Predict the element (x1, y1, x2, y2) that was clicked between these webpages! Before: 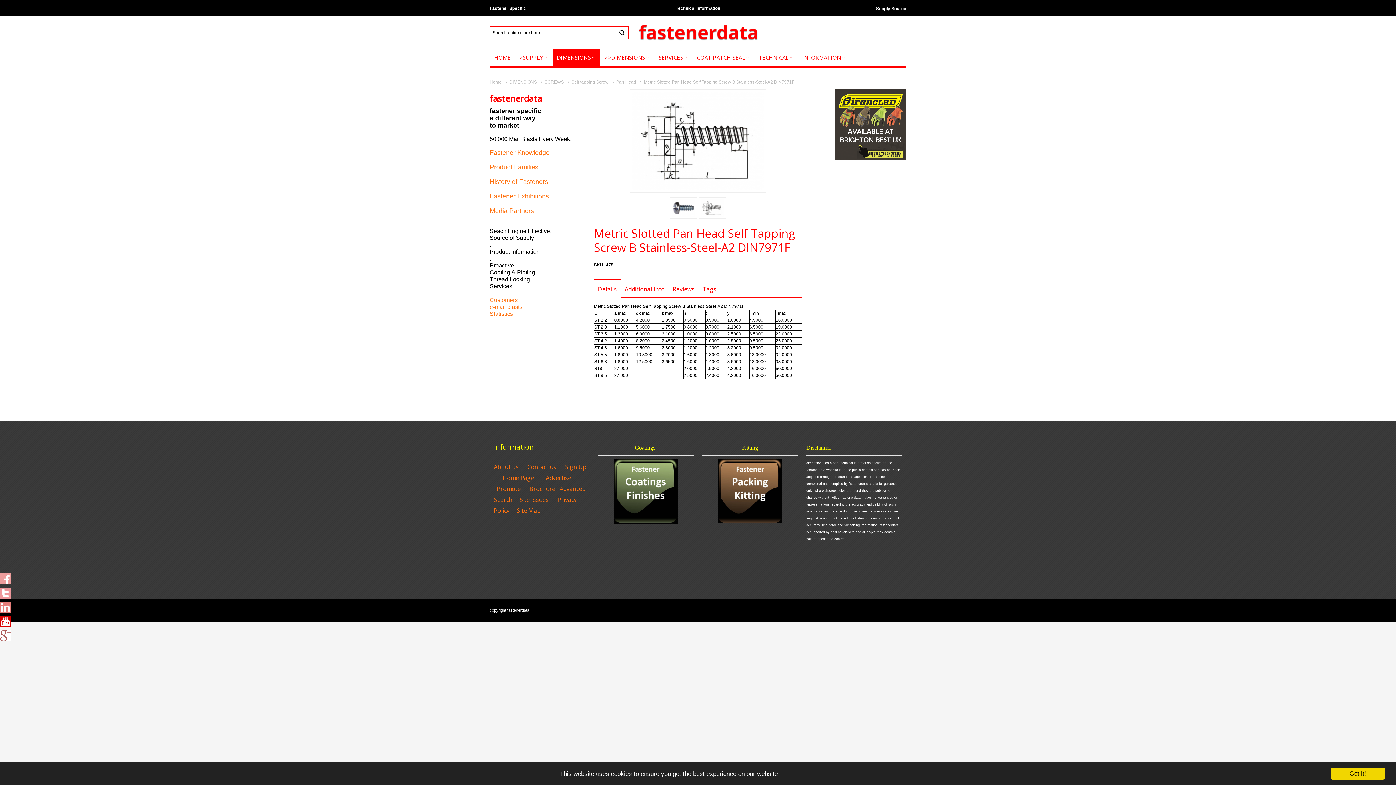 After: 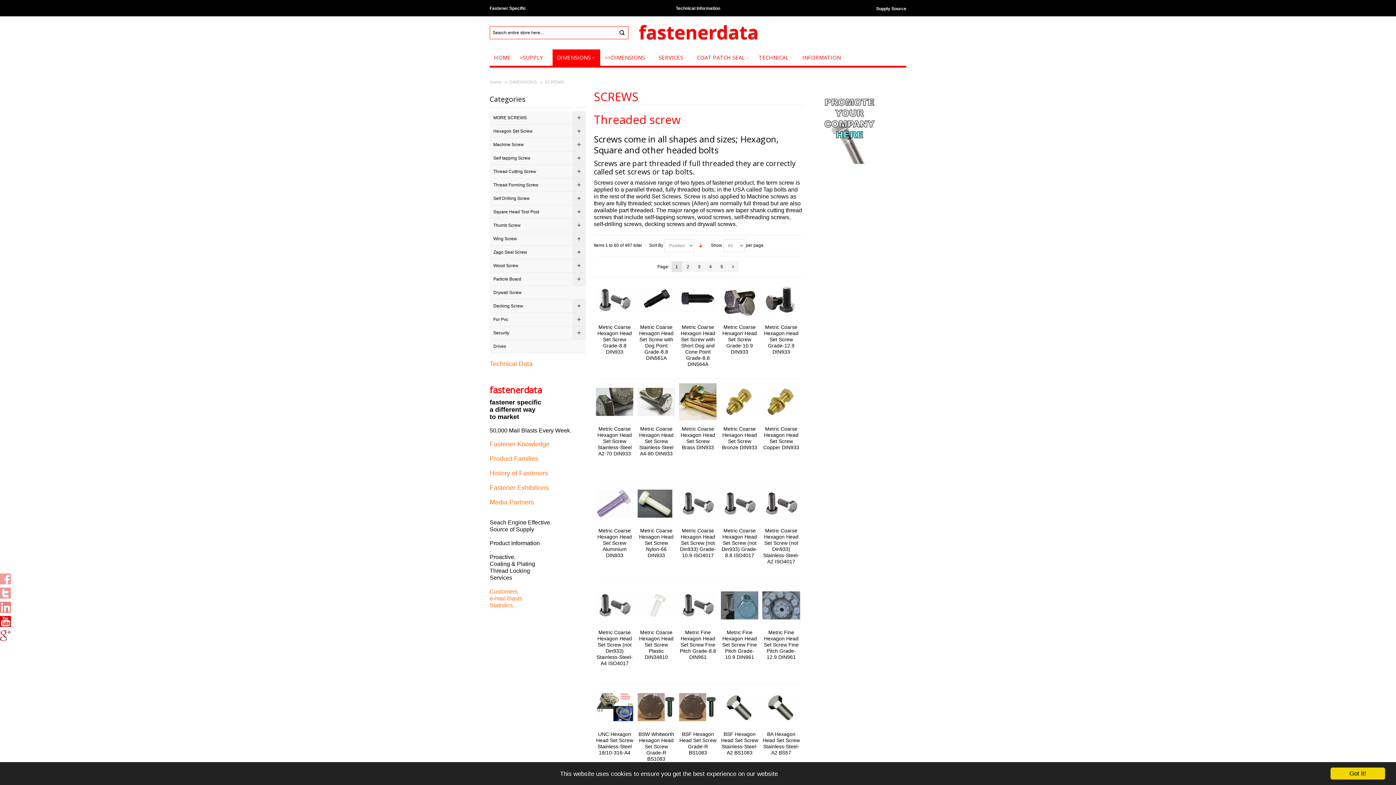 Action: label: SCREWS bbox: (544, 78, 564, 85)